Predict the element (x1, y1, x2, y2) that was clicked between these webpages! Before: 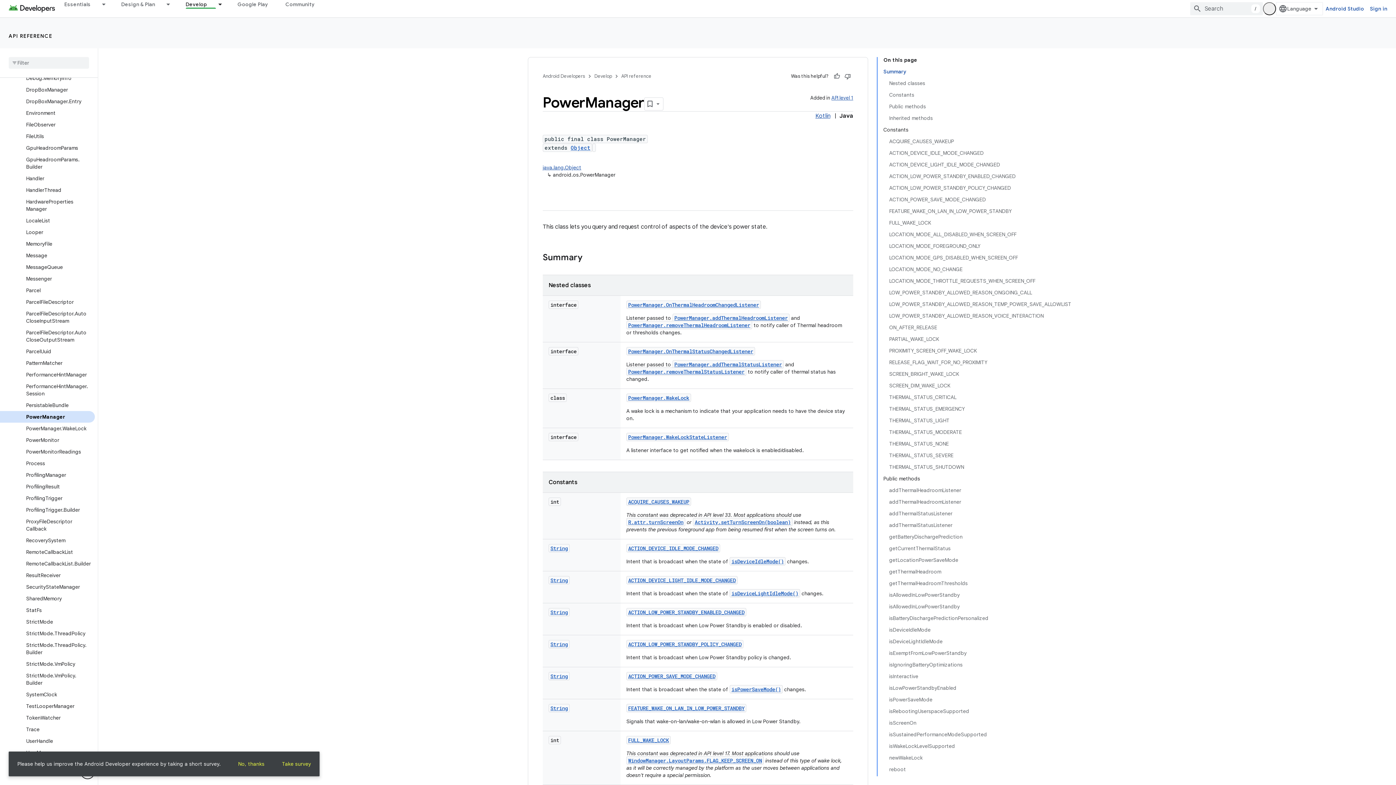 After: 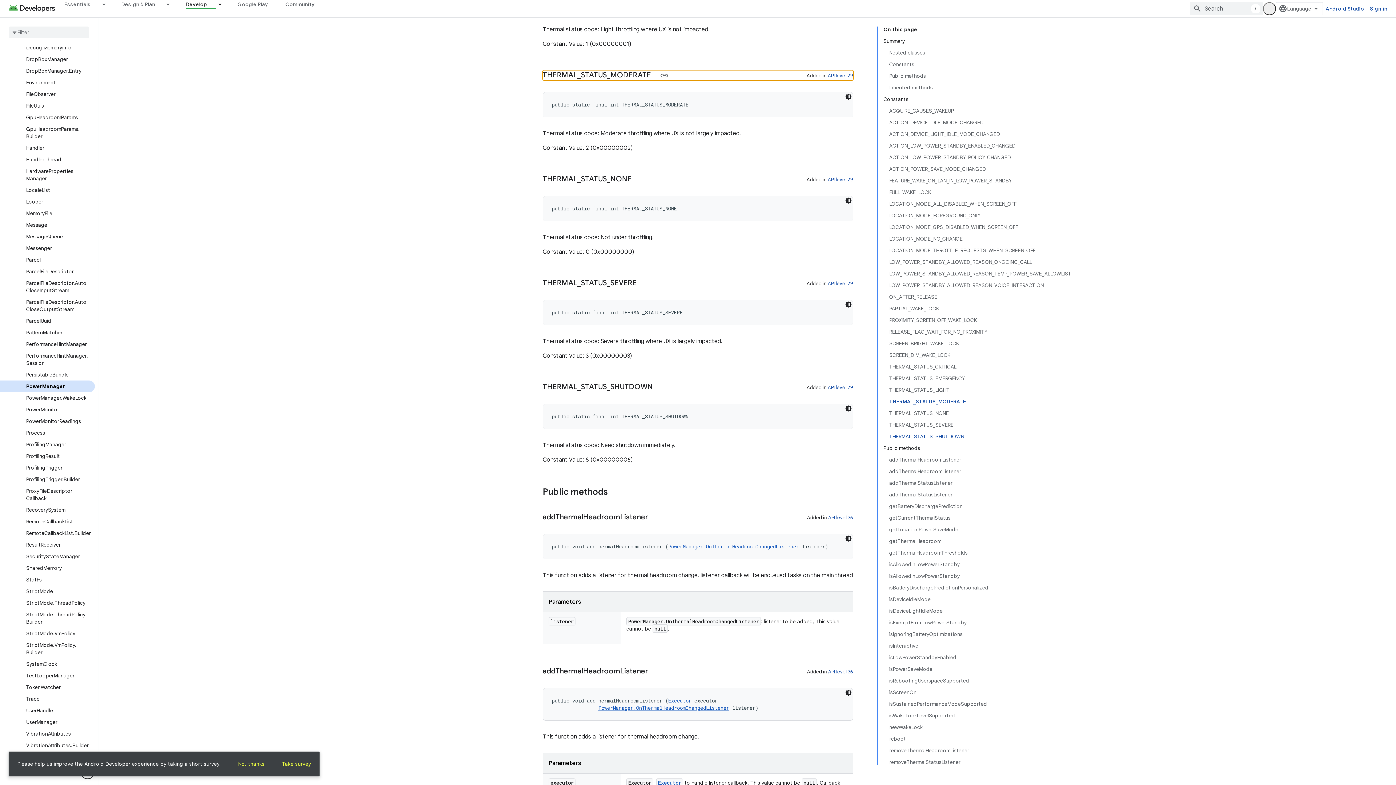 Action: label: THERMAL_STATUS_MODERATE bbox: (889, 426, 1071, 438)